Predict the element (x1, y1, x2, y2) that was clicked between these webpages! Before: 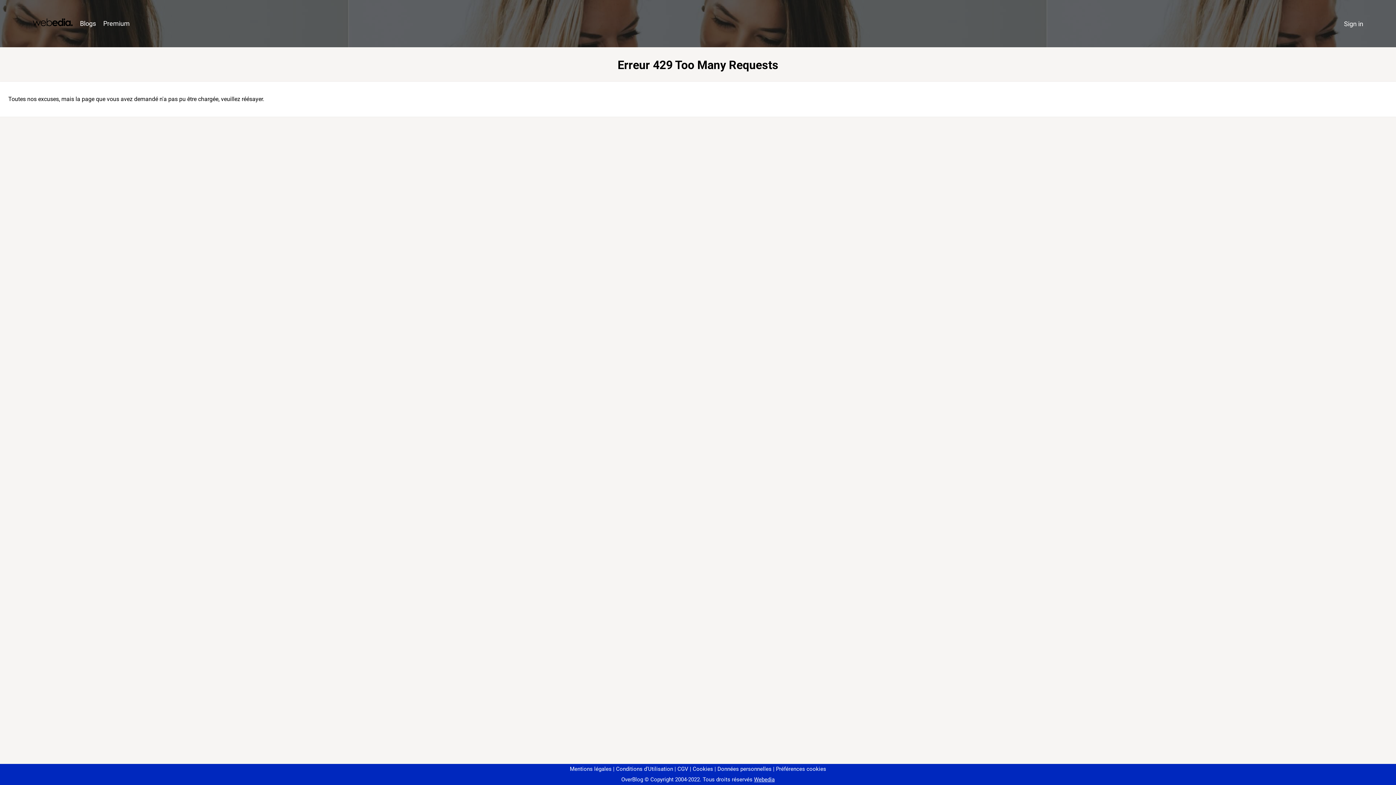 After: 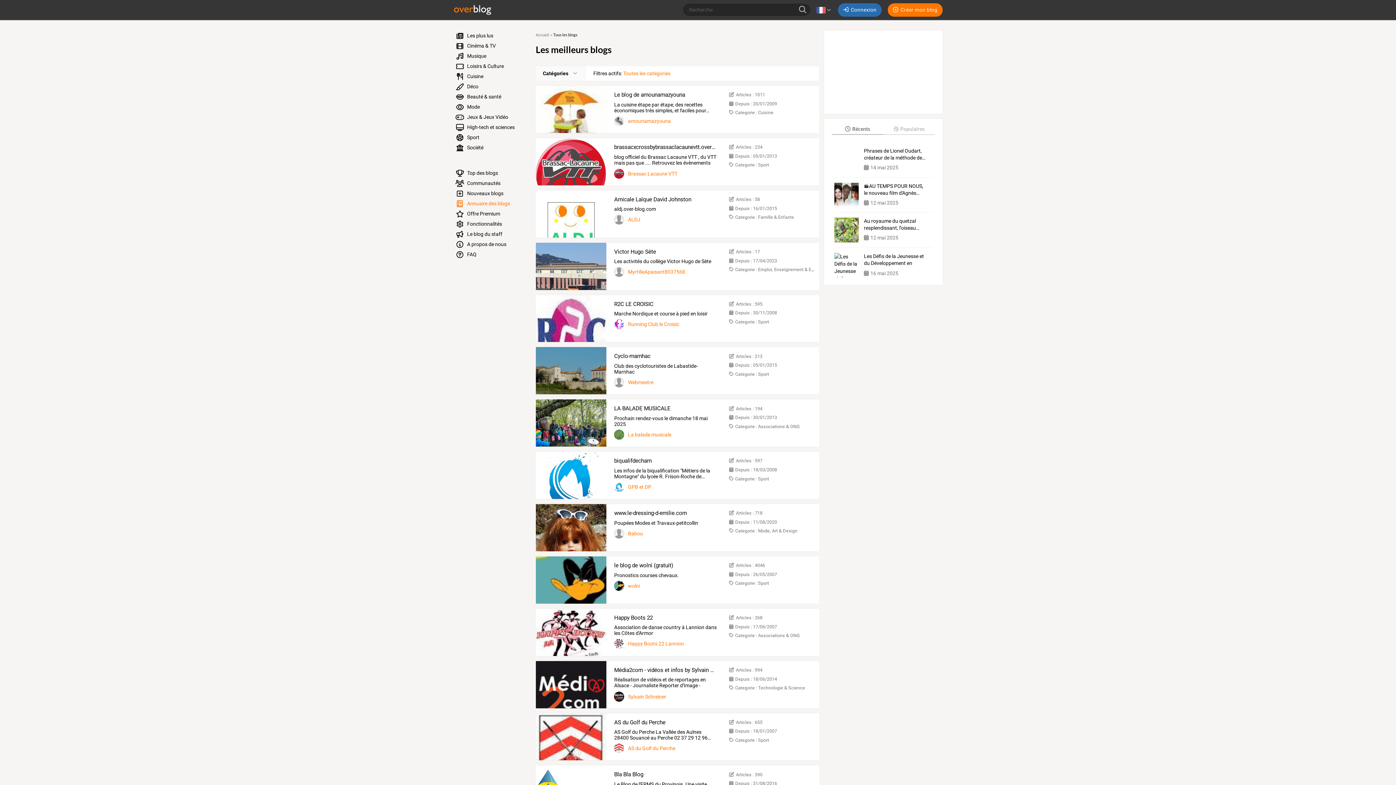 Action: bbox: (76, 16, 99, 31) label: Blogs